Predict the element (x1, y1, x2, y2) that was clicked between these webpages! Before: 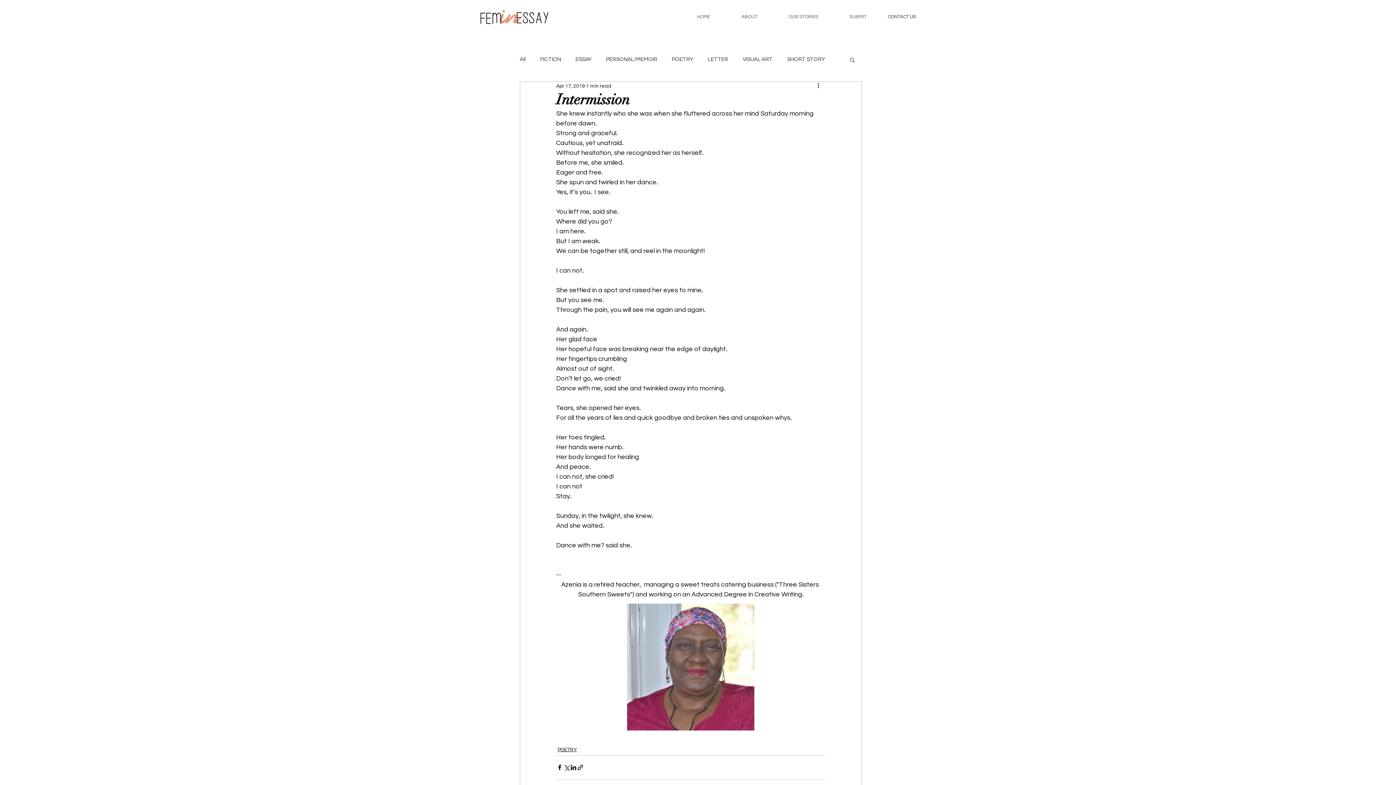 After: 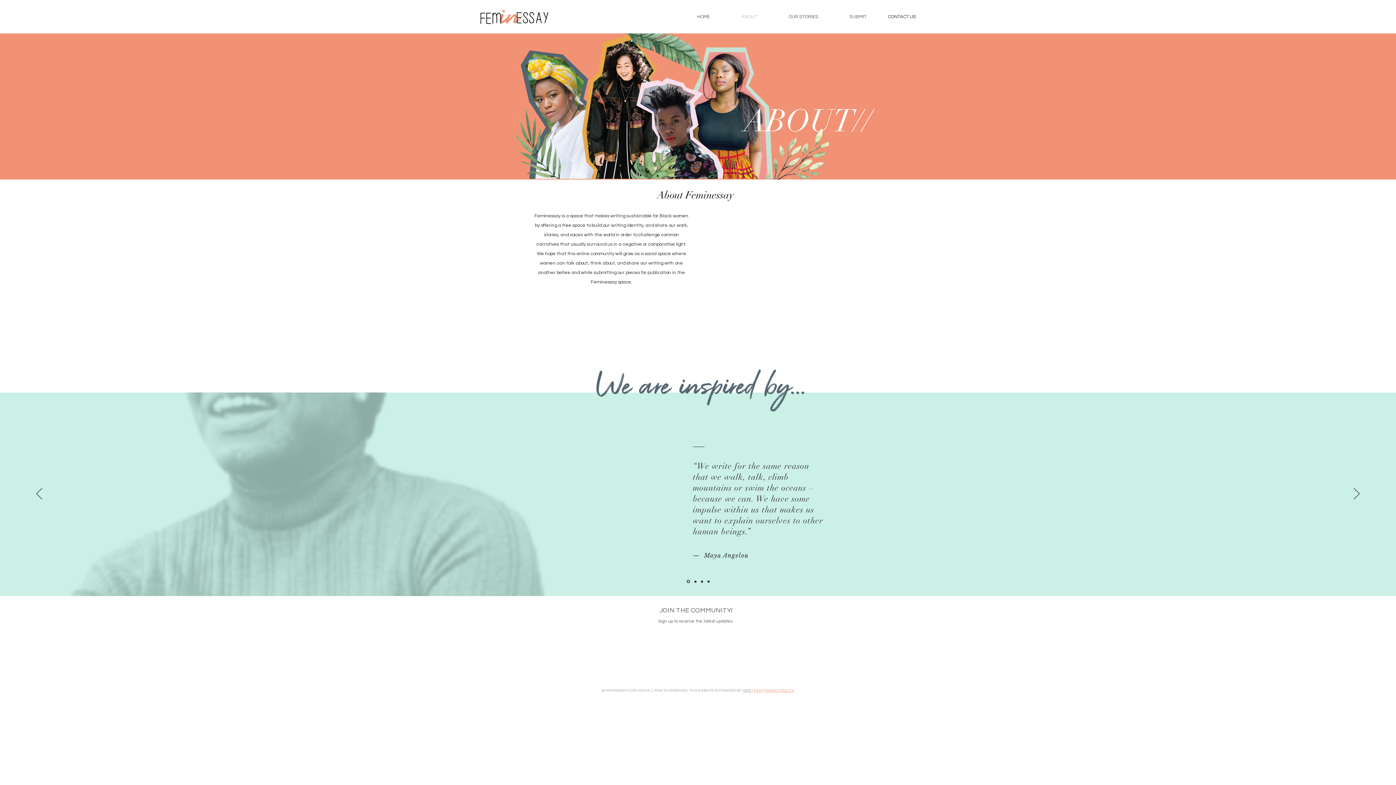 Action: bbox: (726, 7, 773, 25) label: ABOUT